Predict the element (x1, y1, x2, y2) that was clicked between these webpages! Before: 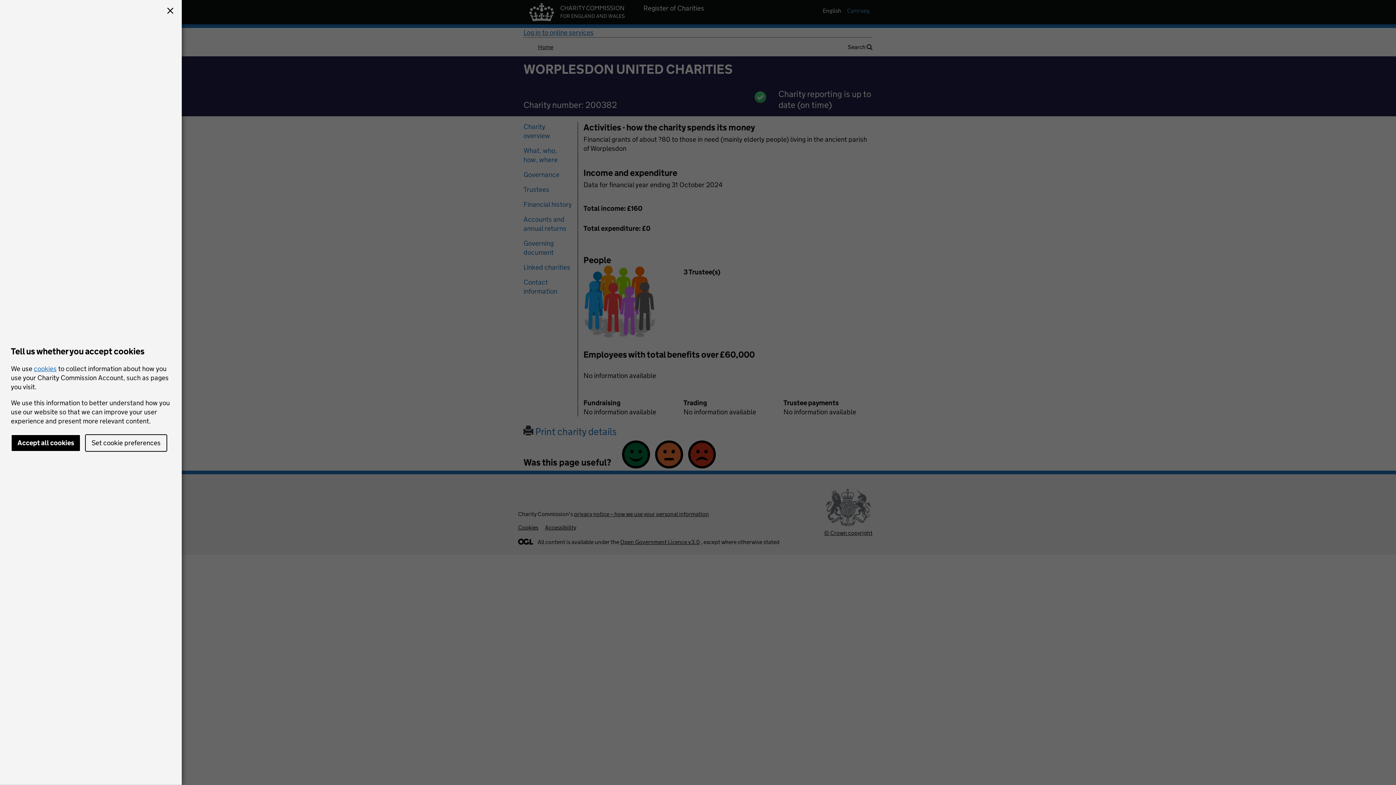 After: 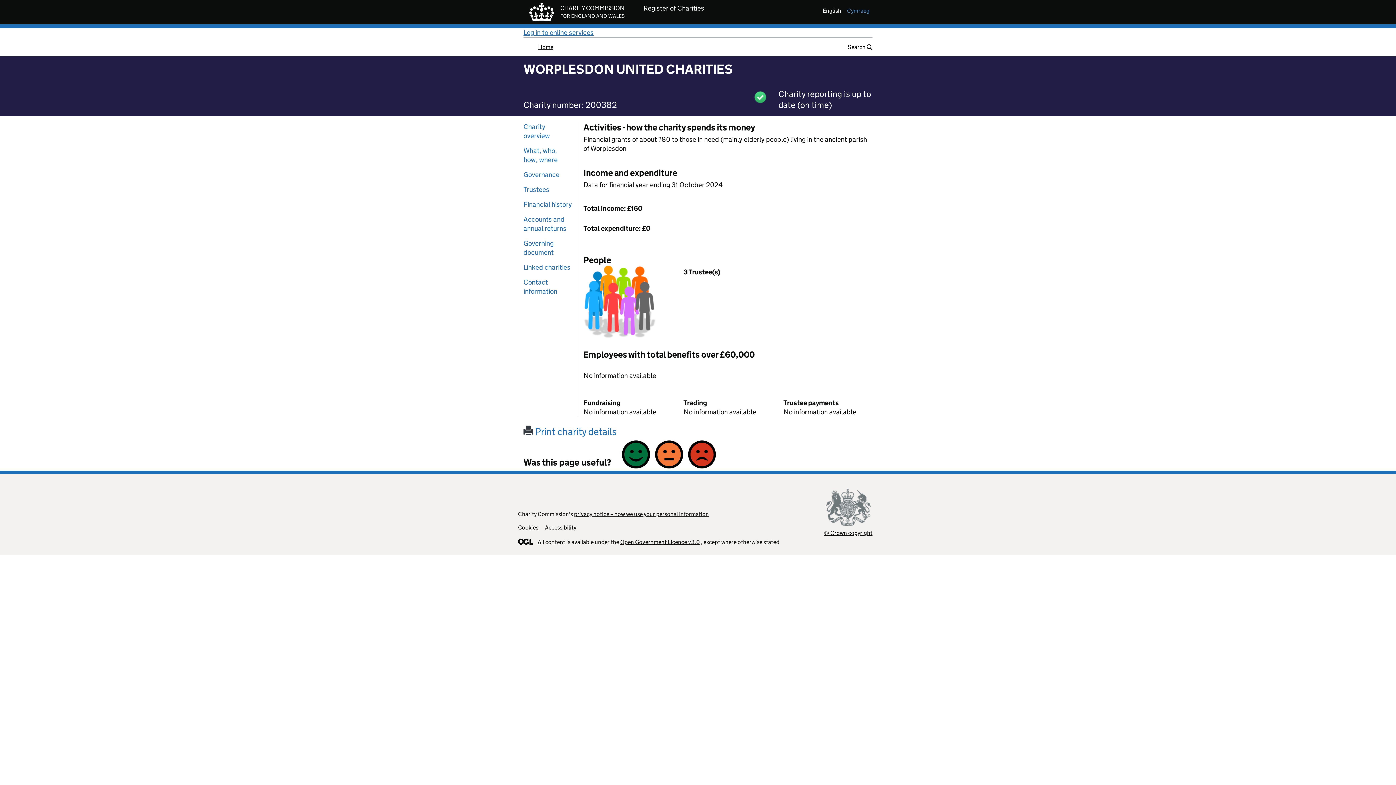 Action: label: Accept all cookies bbox: (10, 434, 80, 452)